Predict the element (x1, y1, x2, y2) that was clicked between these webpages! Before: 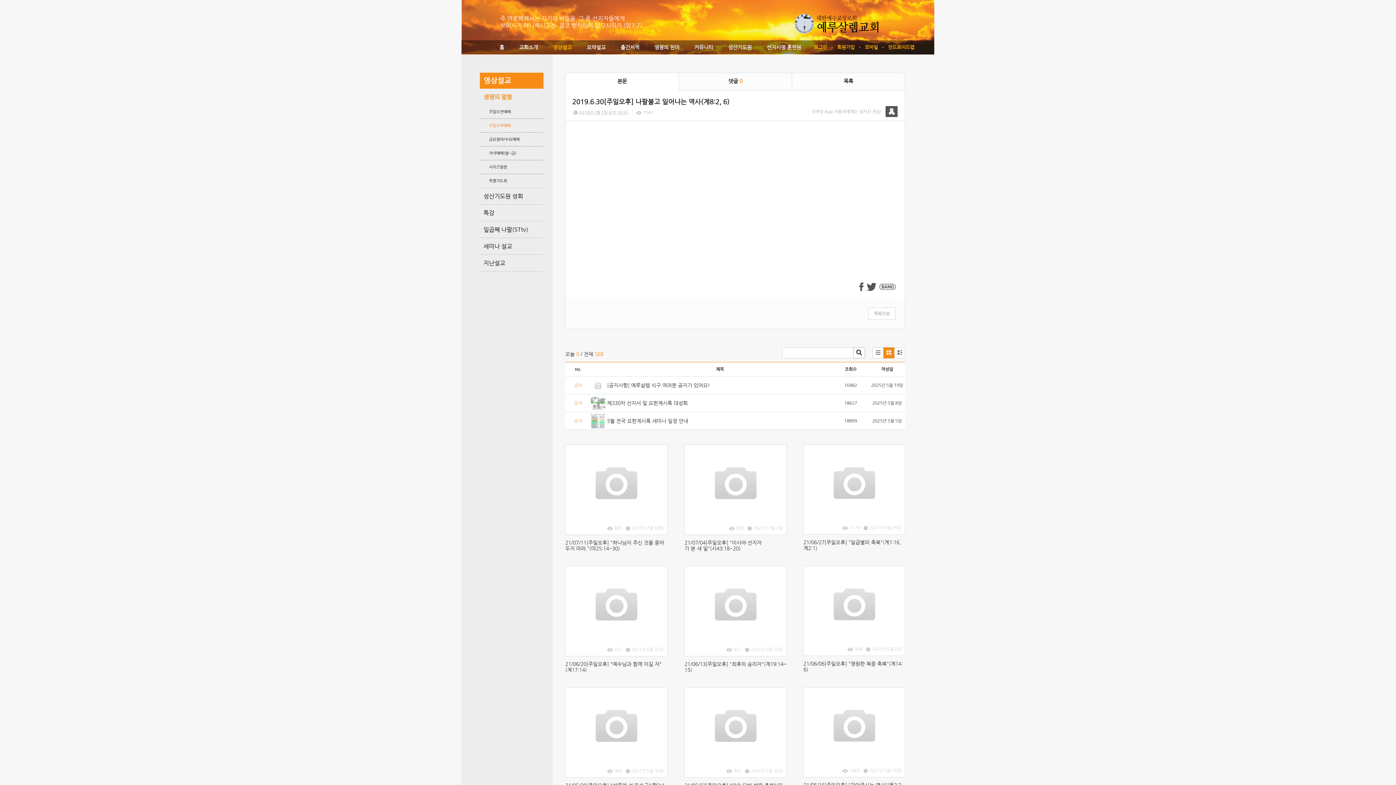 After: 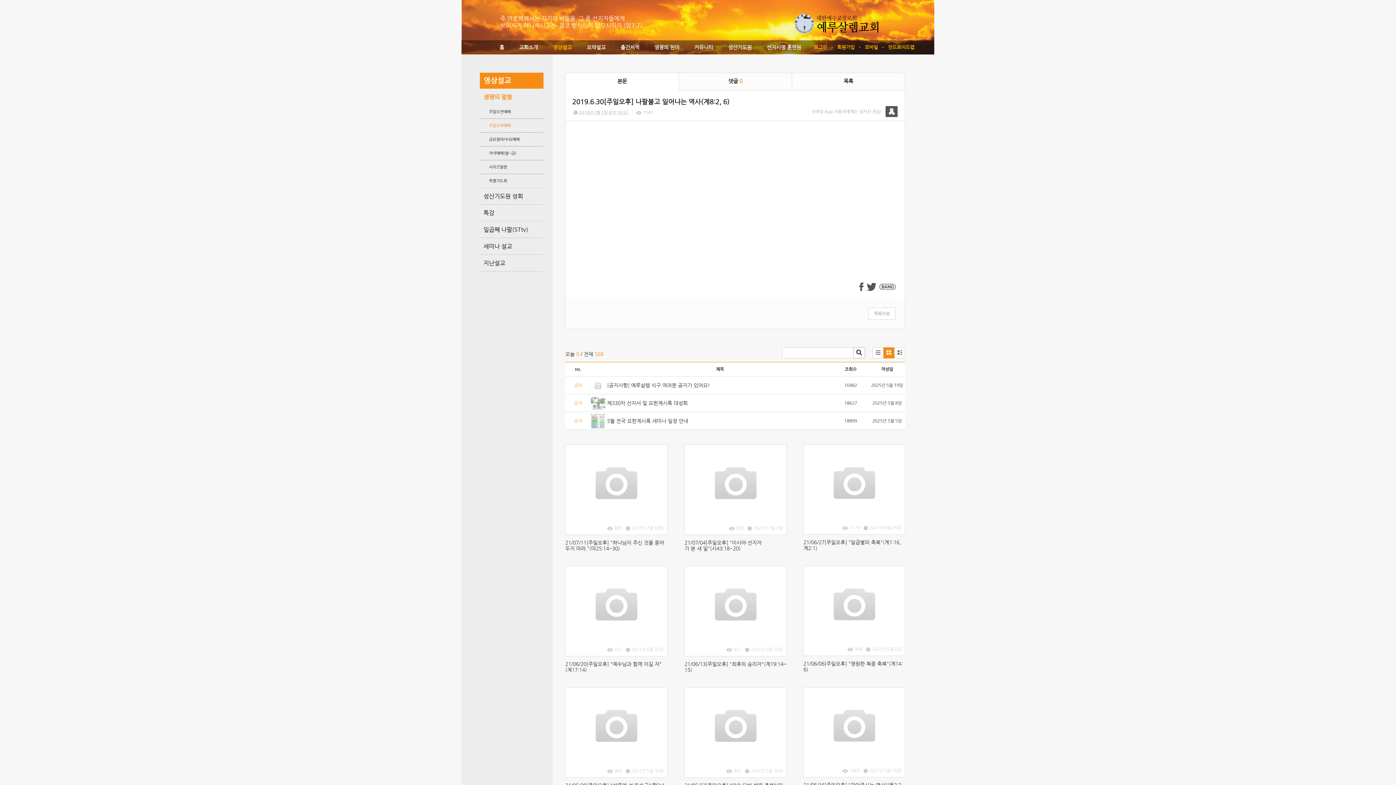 Action: label: 댓글 0 bbox: (678, 73, 791, 90)